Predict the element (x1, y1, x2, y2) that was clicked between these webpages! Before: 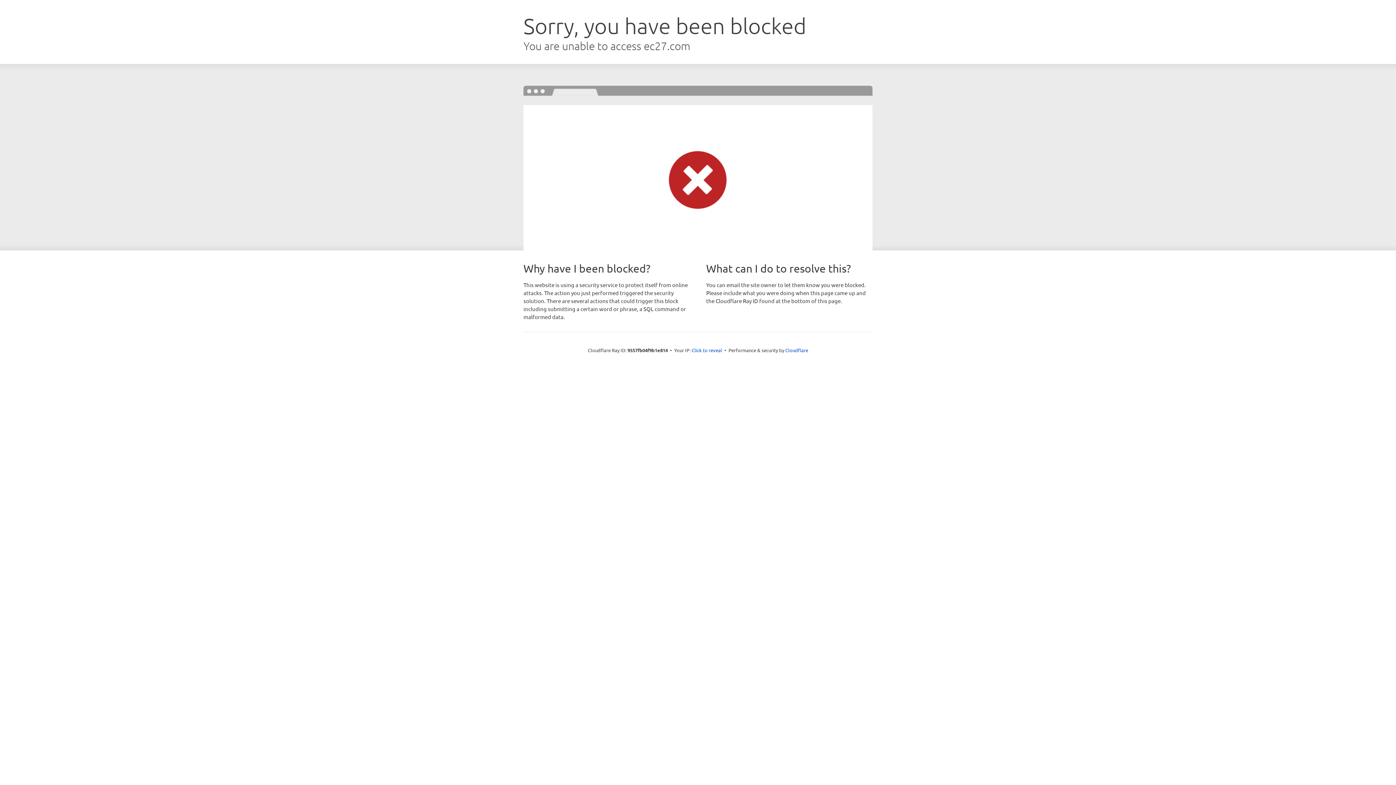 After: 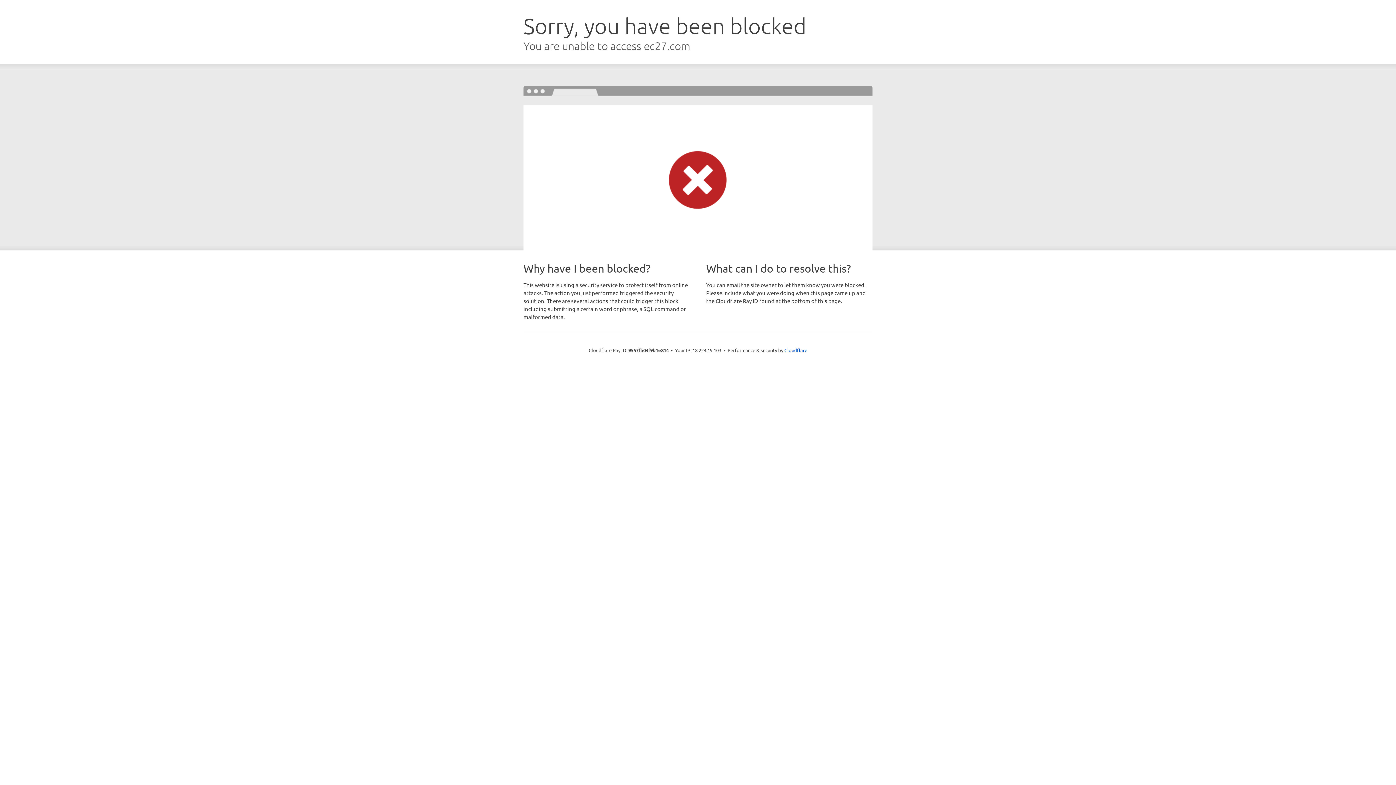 Action: label: Click to reveal bbox: (691, 346, 722, 353)